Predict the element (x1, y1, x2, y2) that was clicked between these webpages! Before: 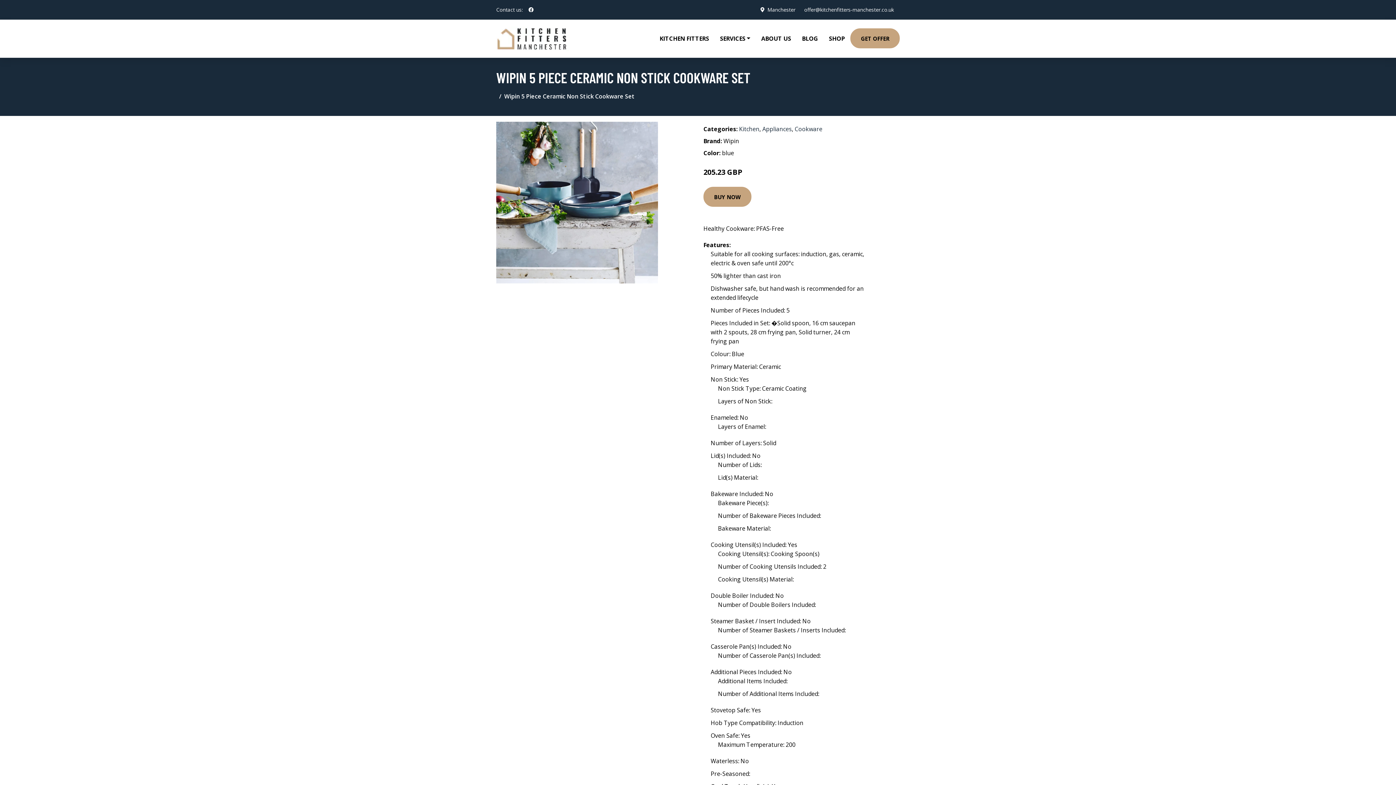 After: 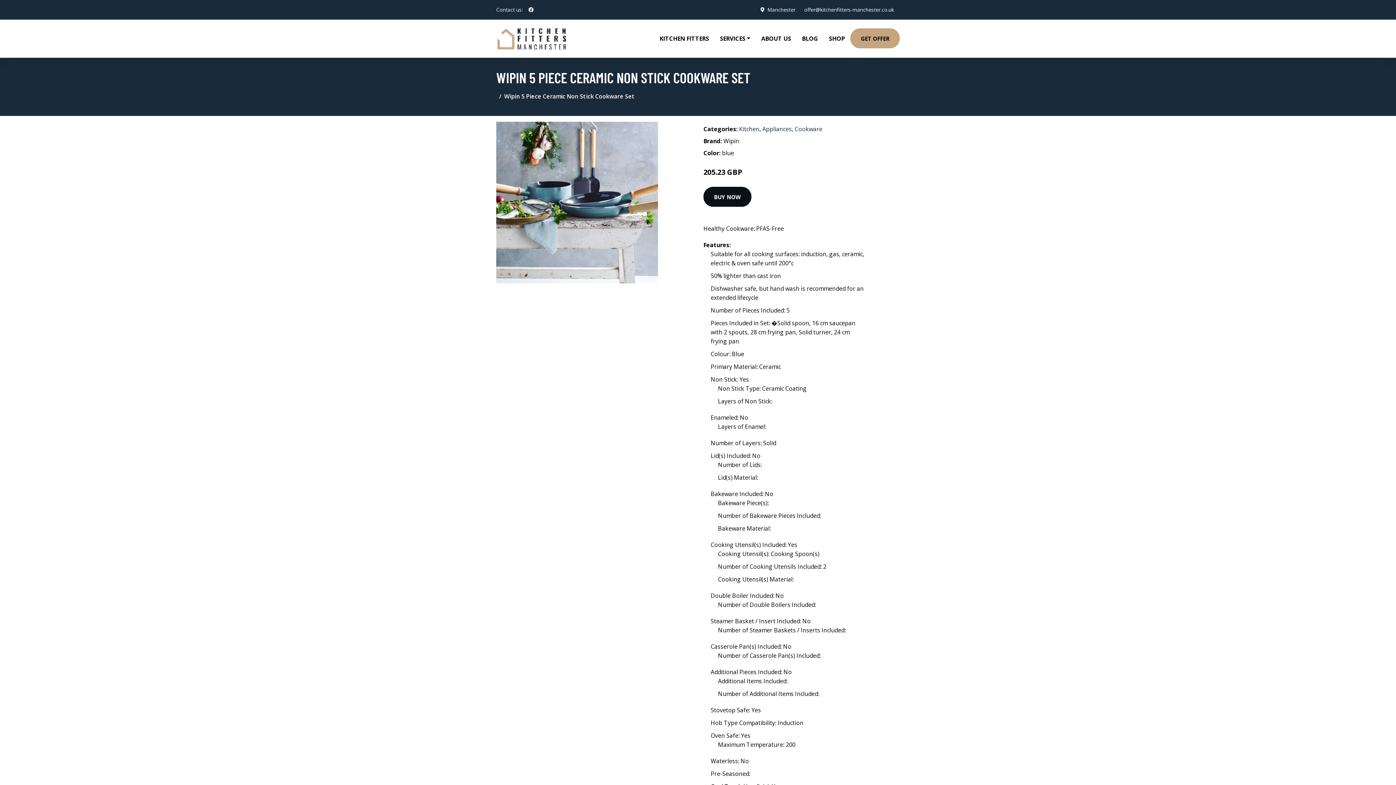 Action: label: BUY NOW bbox: (703, 186, 751, 206)